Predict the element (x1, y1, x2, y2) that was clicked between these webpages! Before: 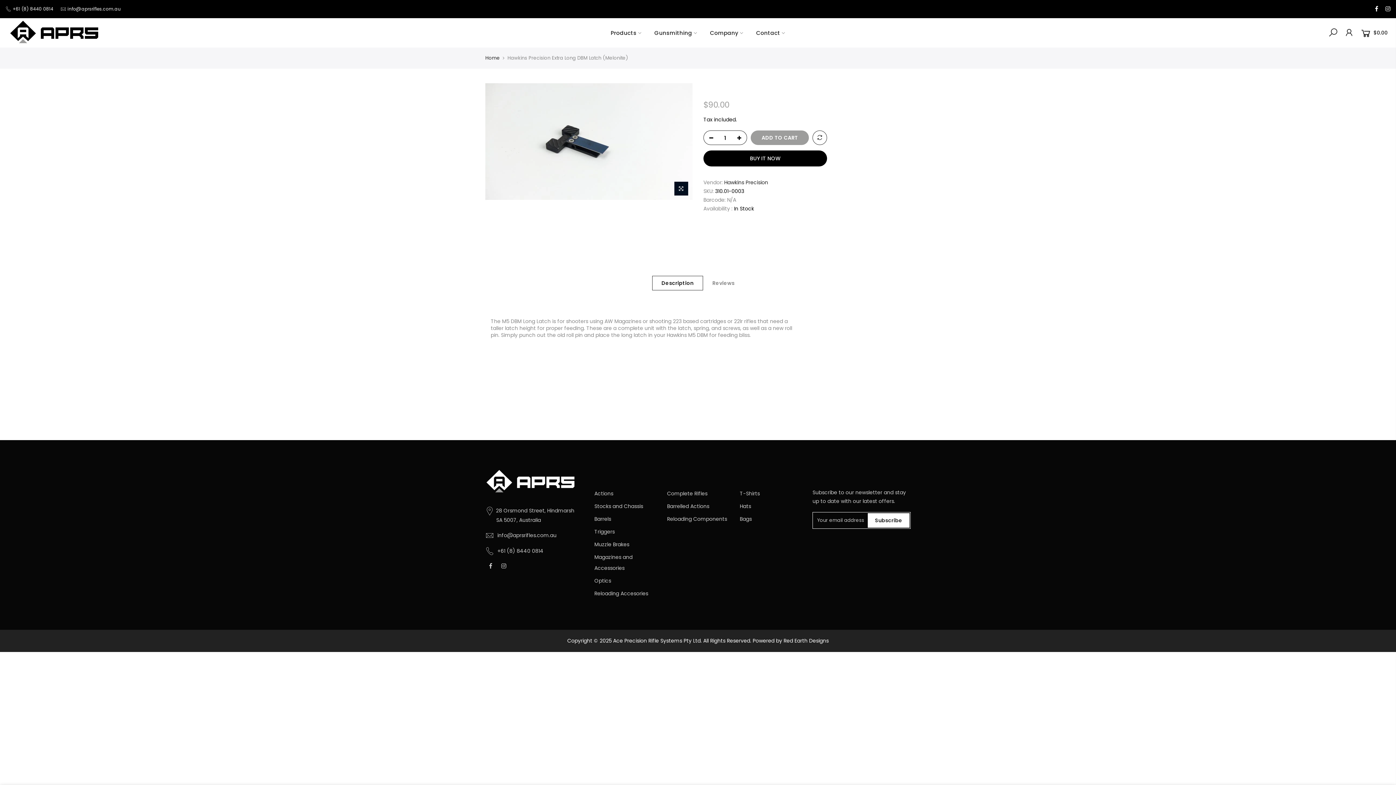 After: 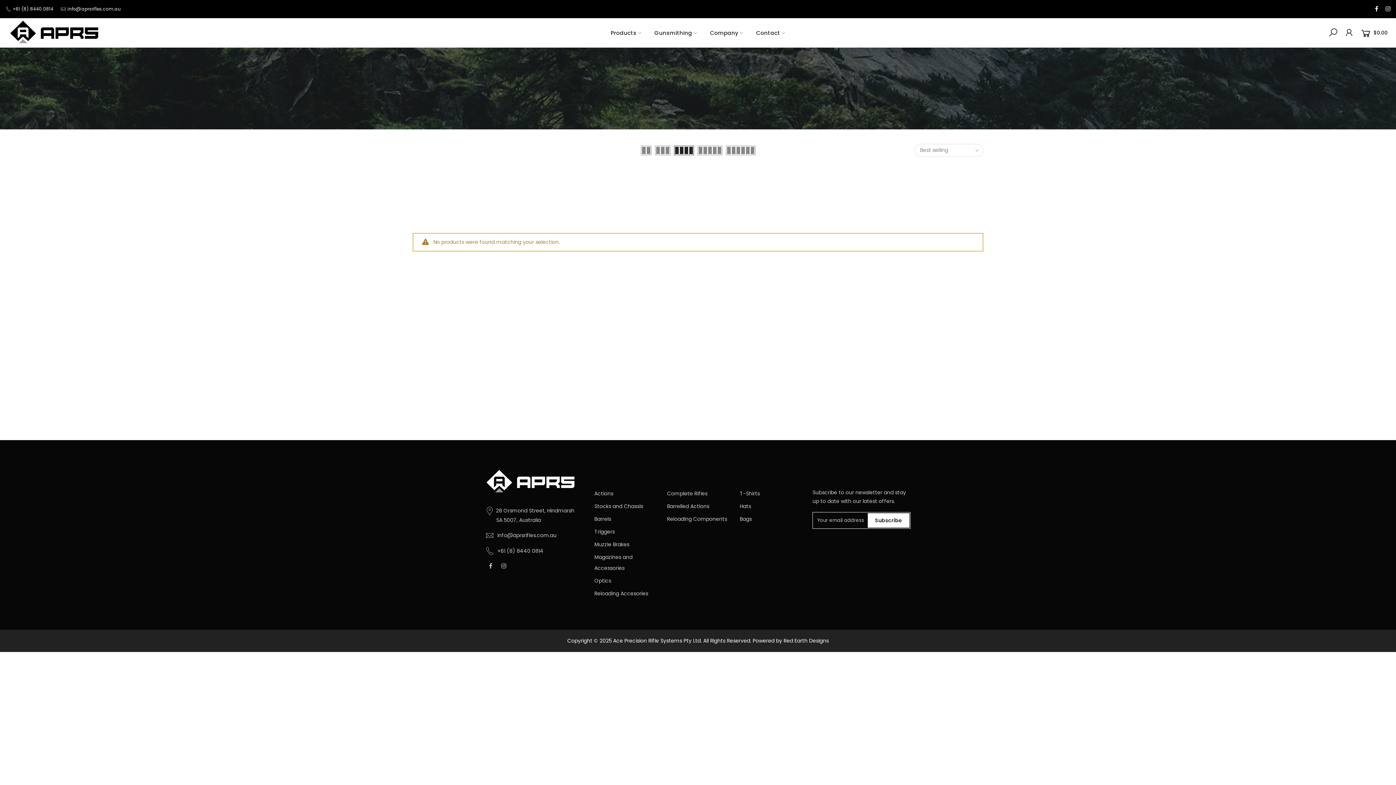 Action: bbox: (740, 502, 751, 510) label: Hats